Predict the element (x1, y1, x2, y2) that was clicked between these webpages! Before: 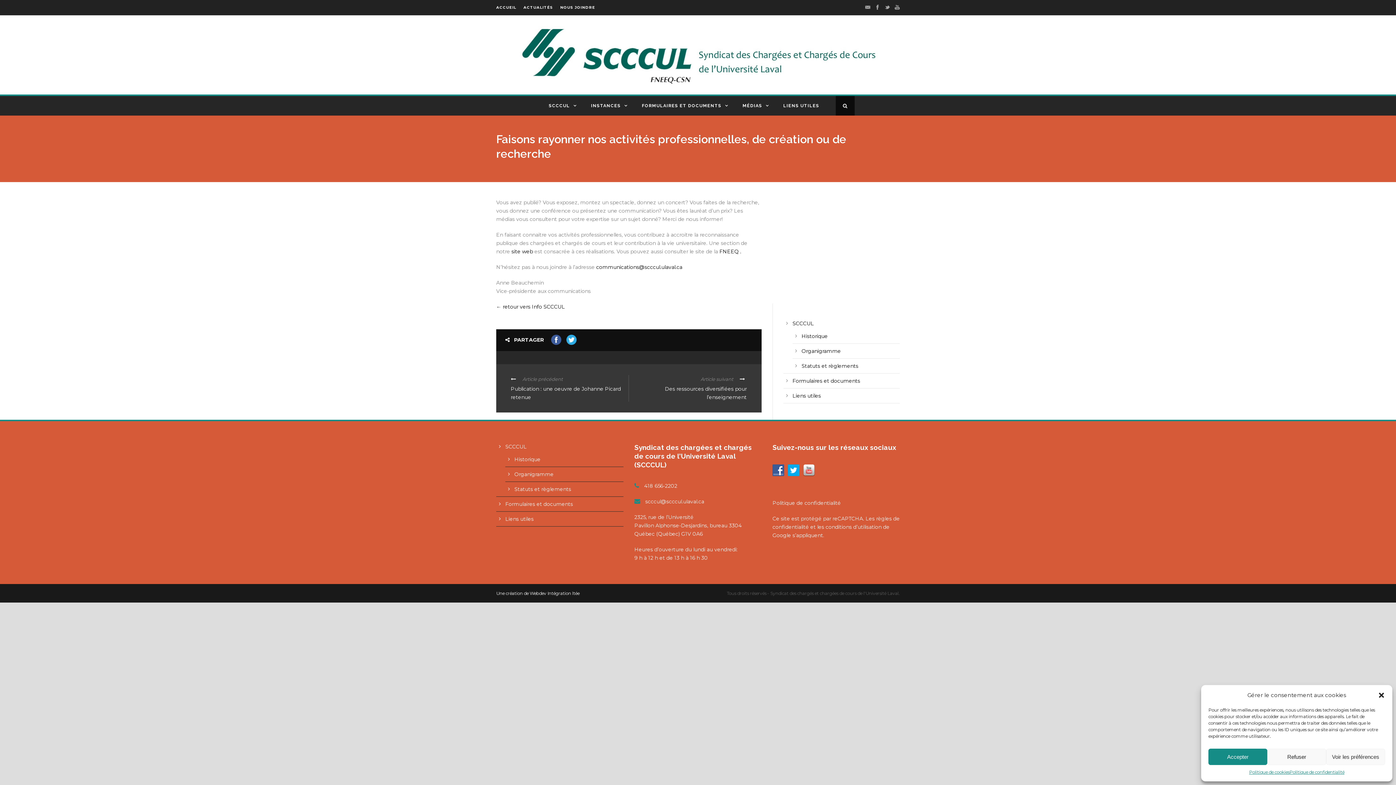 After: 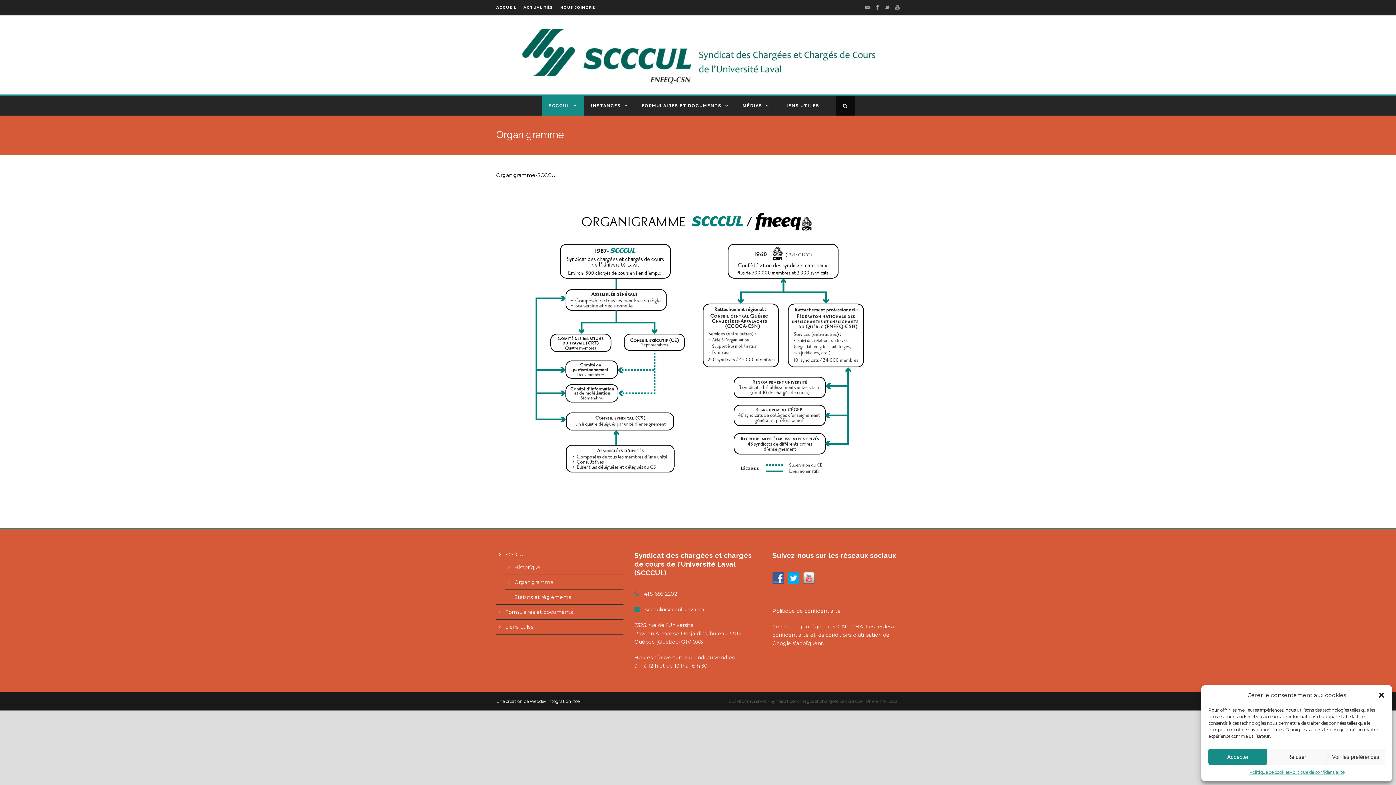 Action: bbox: (514, 471, 553, 477) label: Organigramme